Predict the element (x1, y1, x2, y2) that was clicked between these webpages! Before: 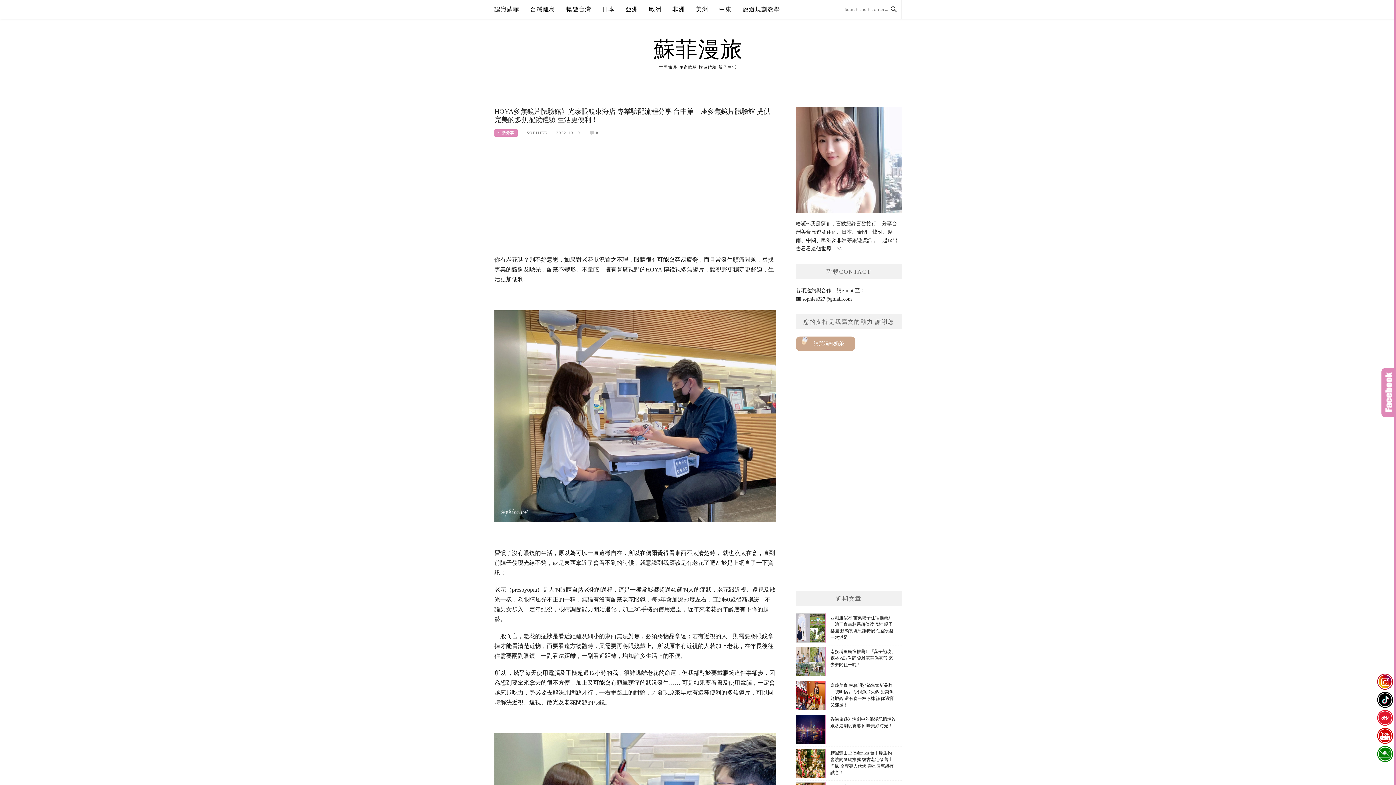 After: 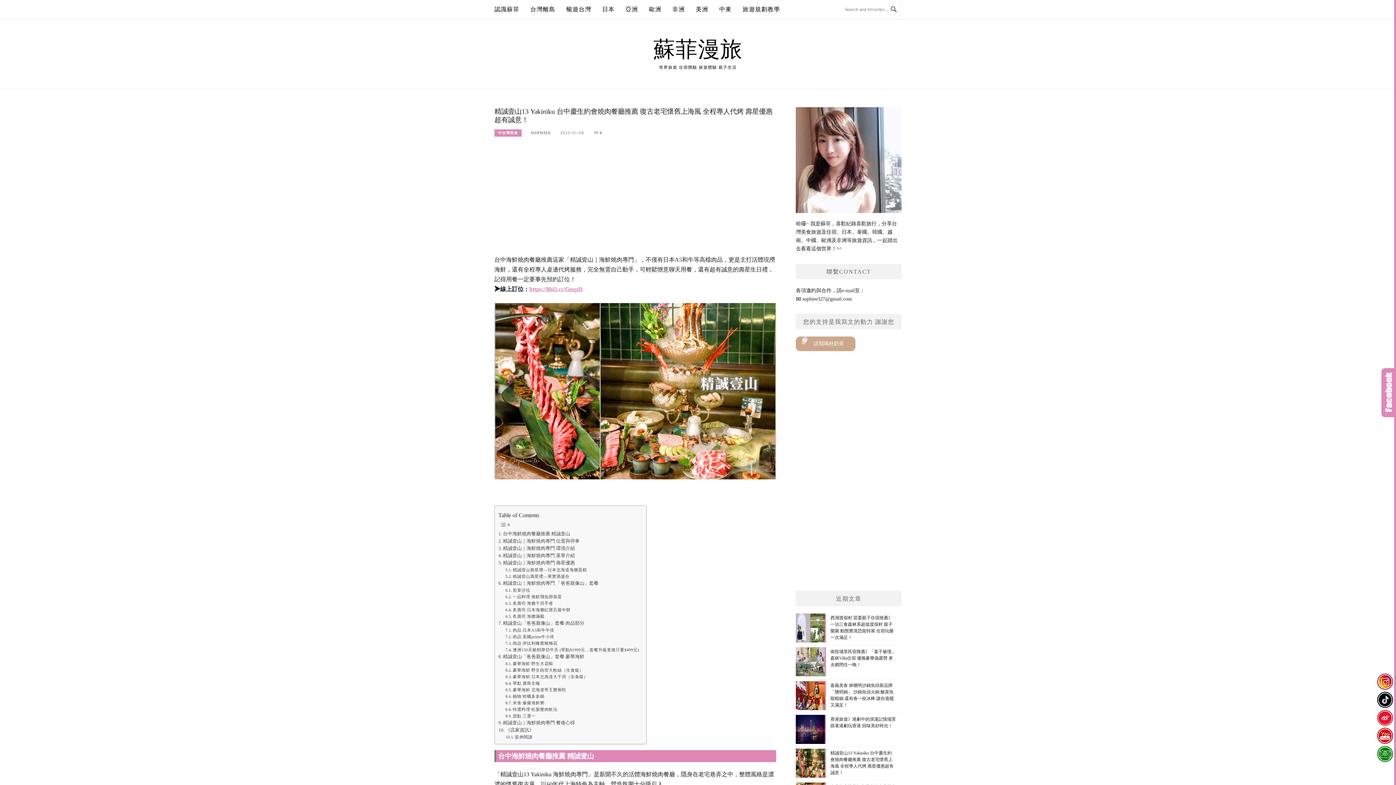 Action: label: 精誠壹山13 Yakiniku 台中慶生約會燒肉餐廳推薦 復古老宅懷舊上海風 全程專人代烤 壽星優惠超有誠意！ bbox: (796, 749, 901, 778)